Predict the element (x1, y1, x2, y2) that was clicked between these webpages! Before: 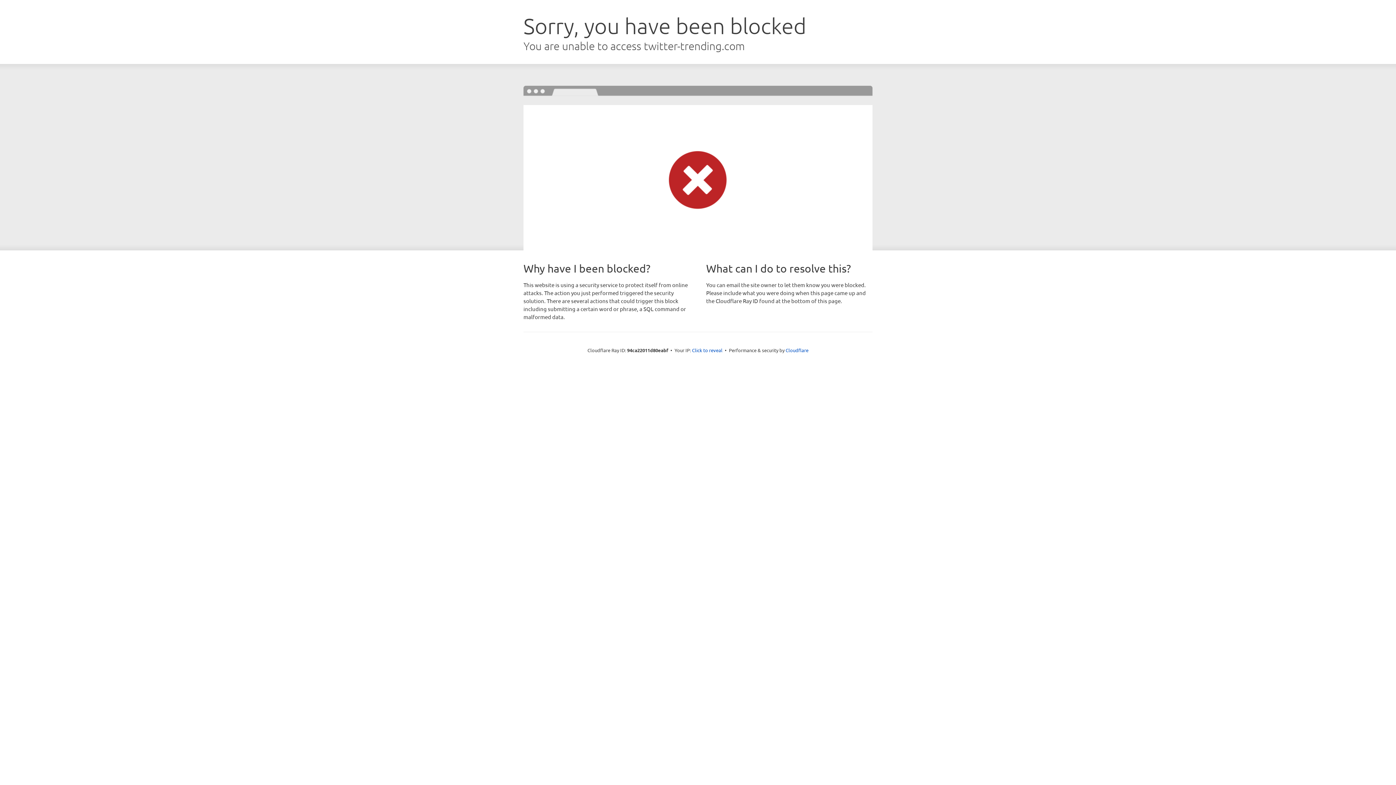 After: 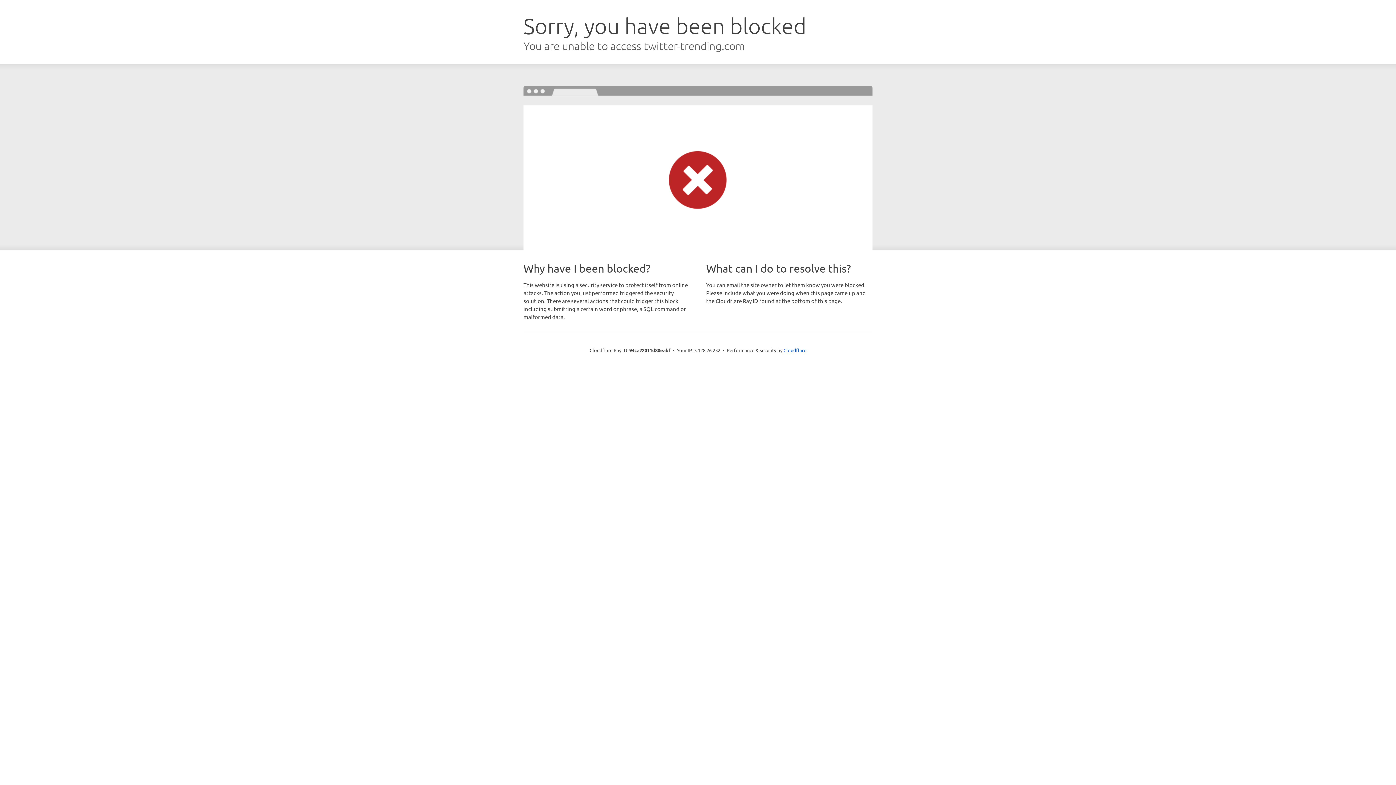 Action: bbox: (692, 346, 722, 353) label: Click to reveal